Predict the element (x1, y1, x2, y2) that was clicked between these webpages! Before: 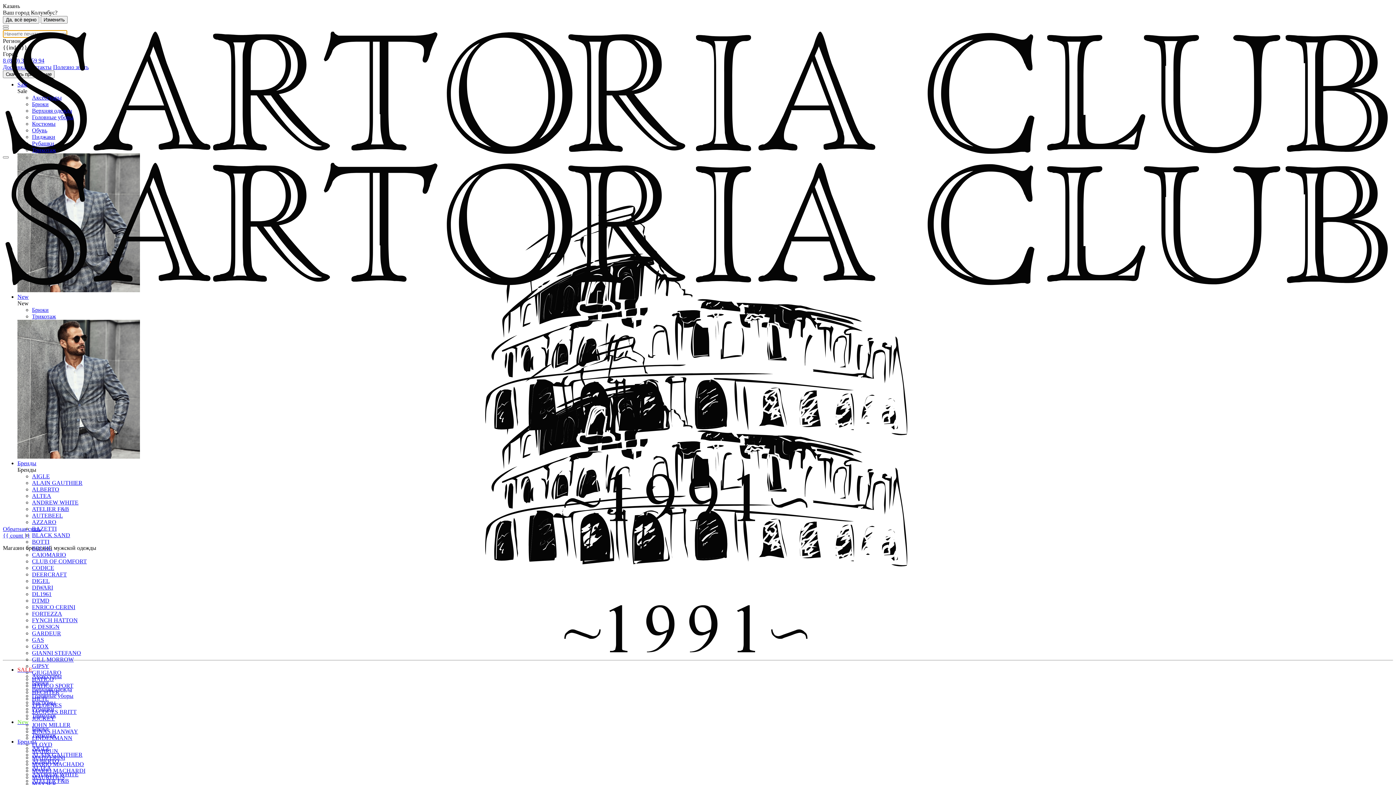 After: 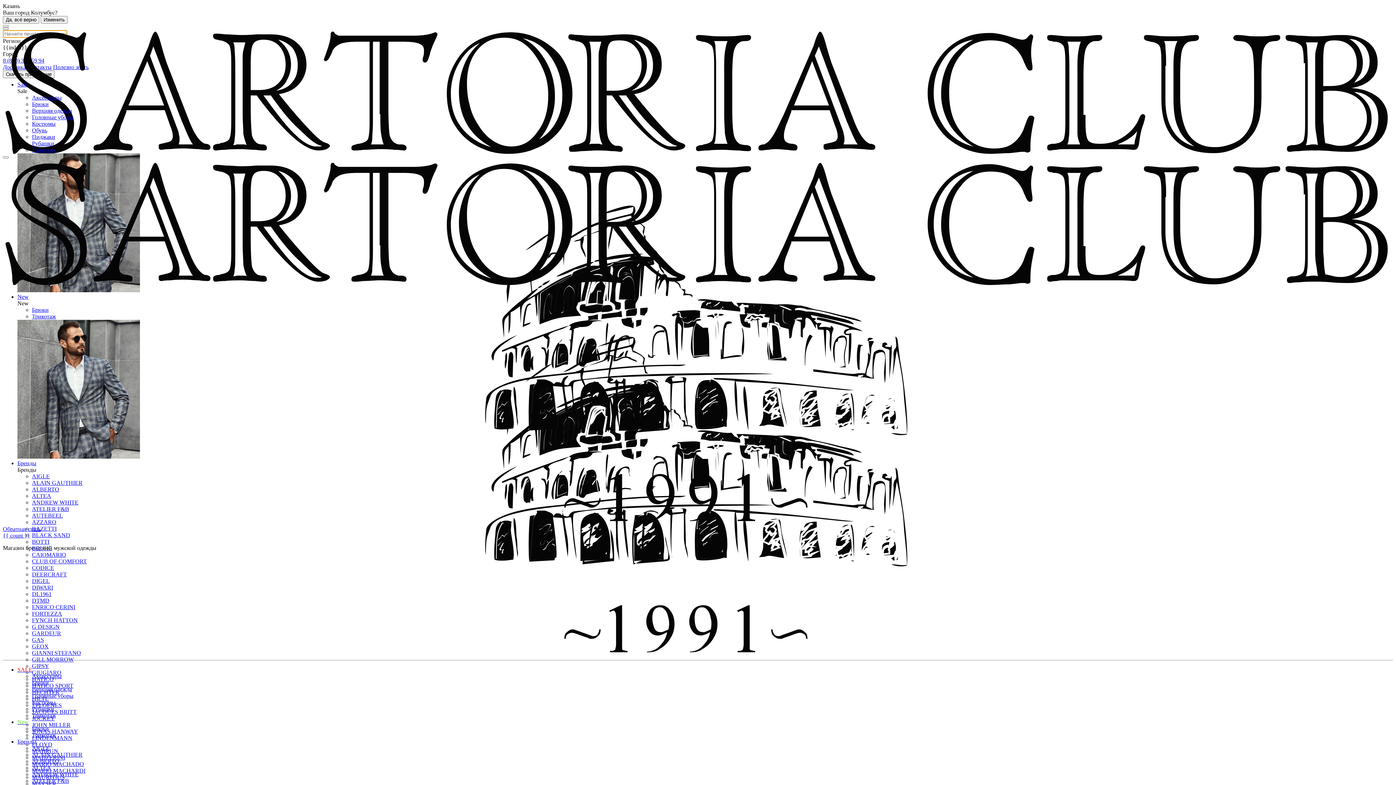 Action: bbox: (32, 725, 48, 732) label: Брюки